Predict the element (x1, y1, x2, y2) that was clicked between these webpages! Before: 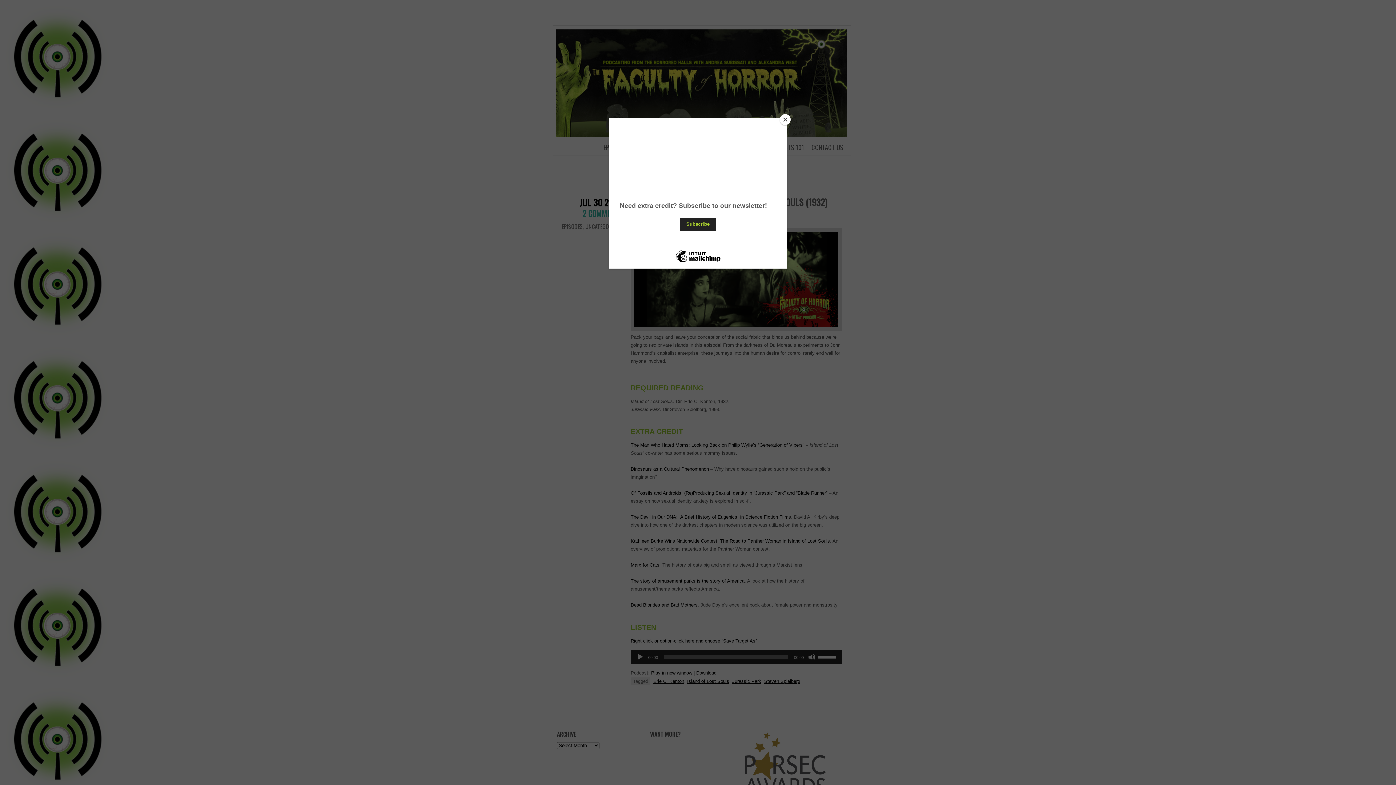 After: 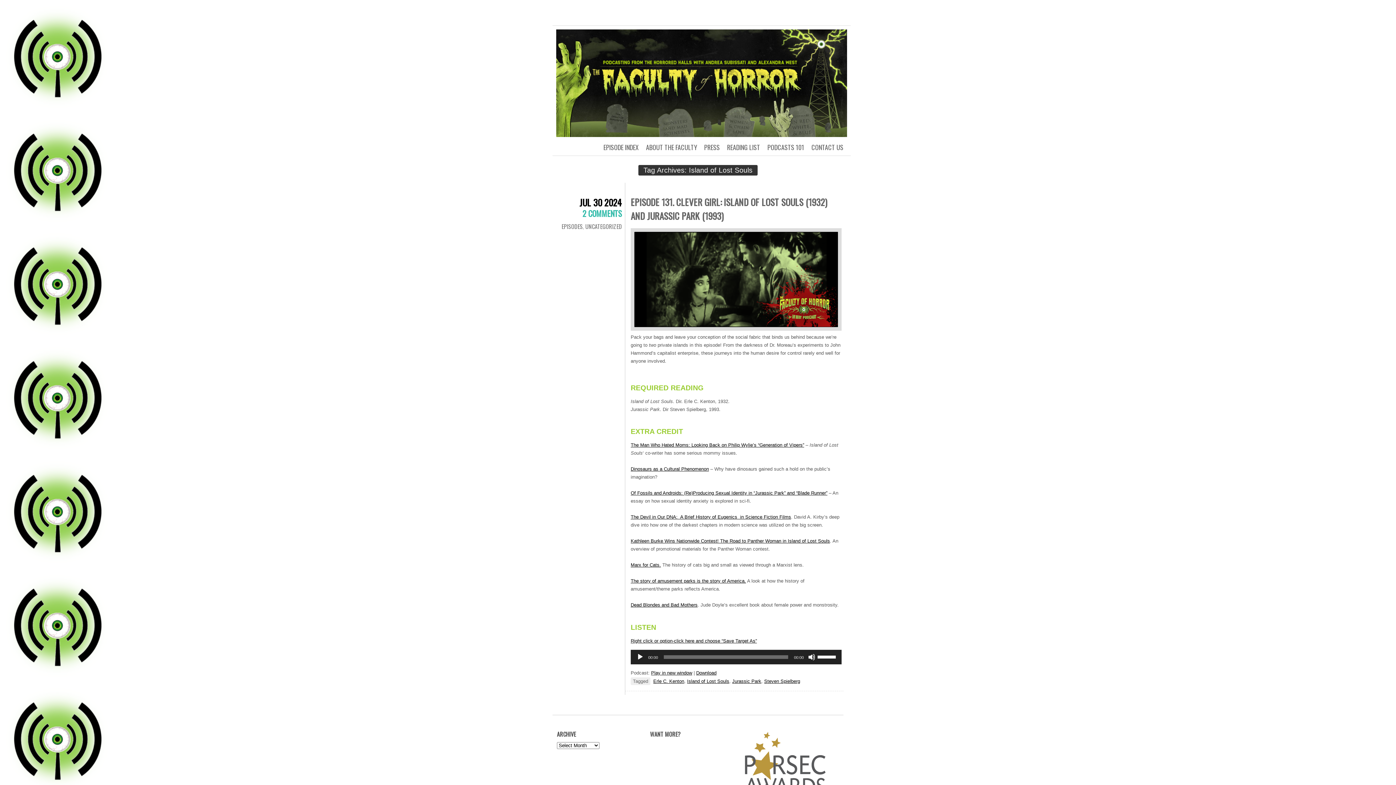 Action: label: Close bbox: (780, 114, 790, 125)